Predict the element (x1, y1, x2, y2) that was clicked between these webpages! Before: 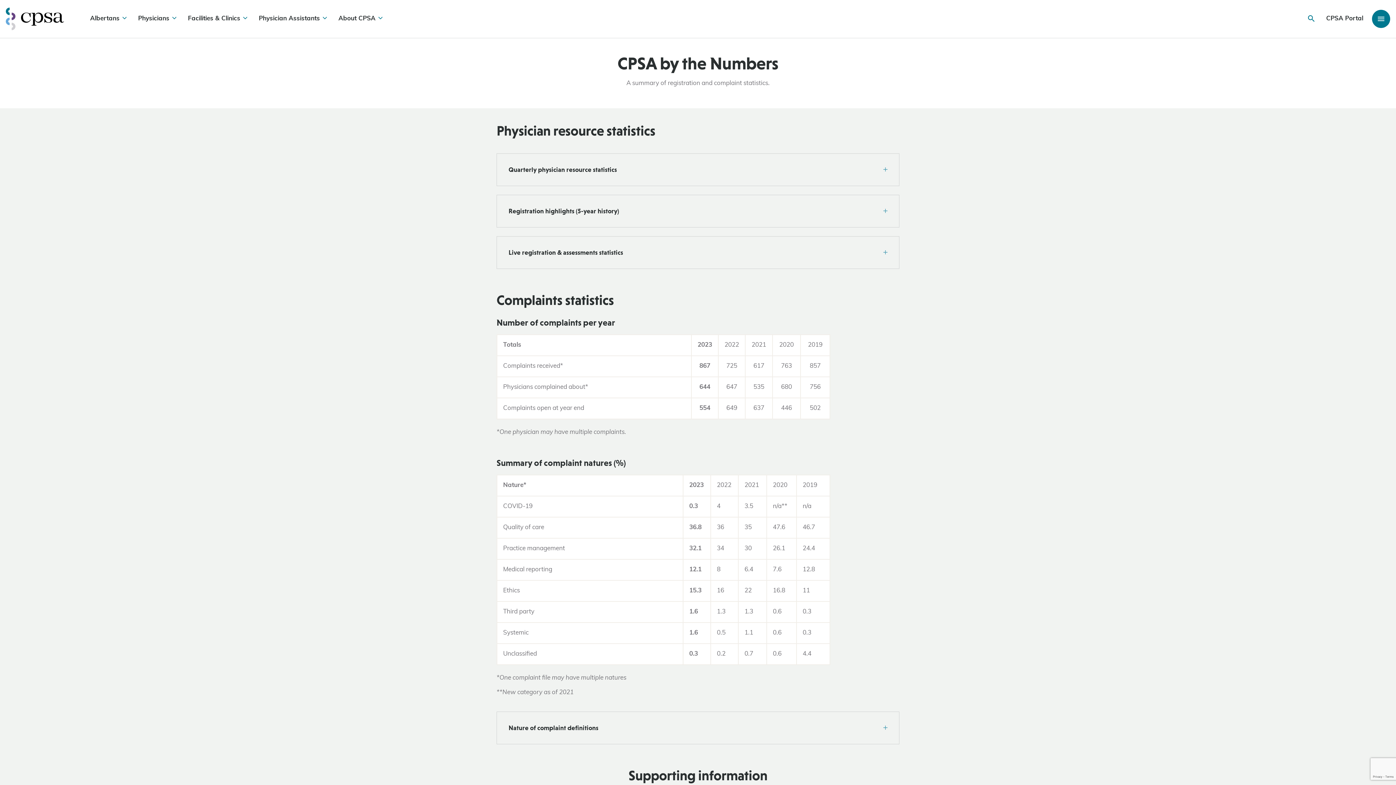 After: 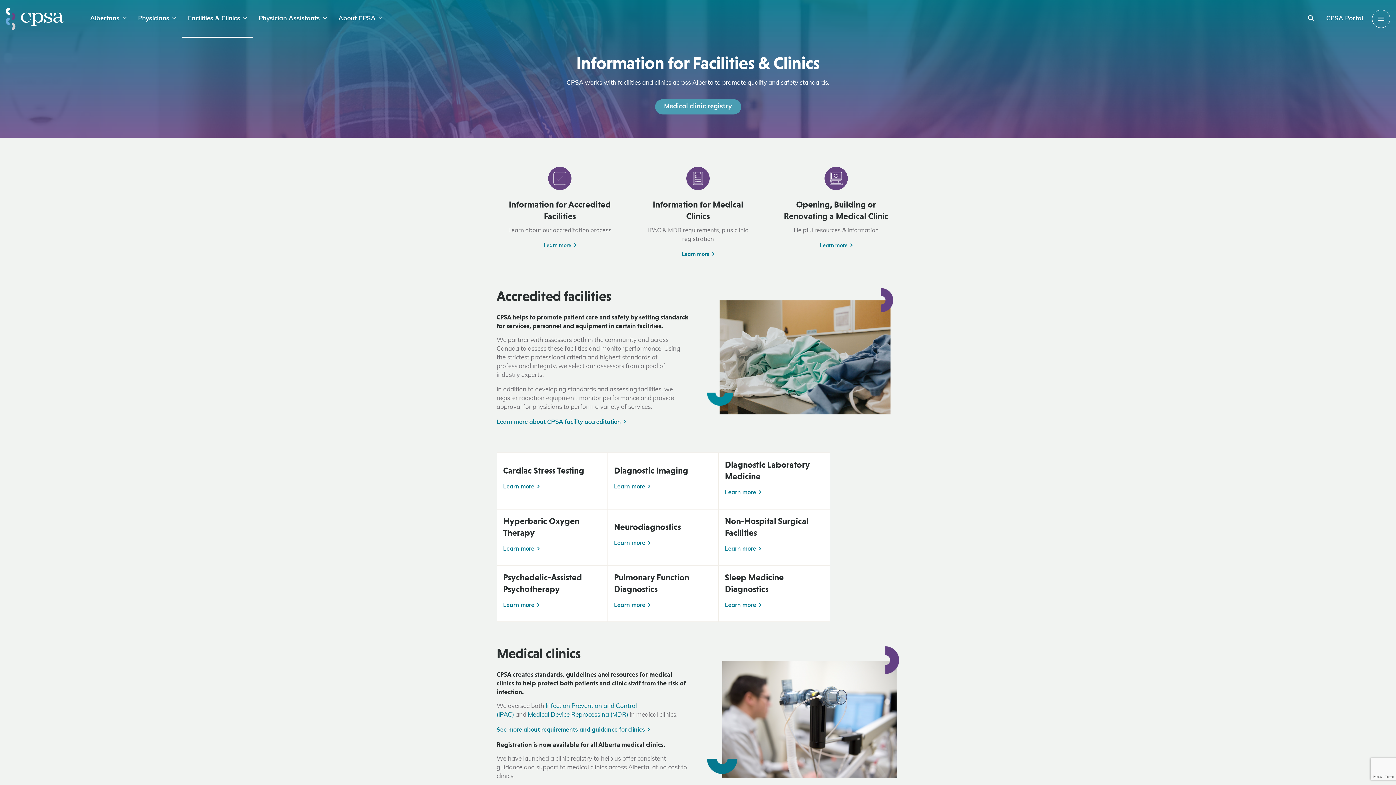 Action: bbox: (182, 0, 253, 37) label: Facilities & Clinics